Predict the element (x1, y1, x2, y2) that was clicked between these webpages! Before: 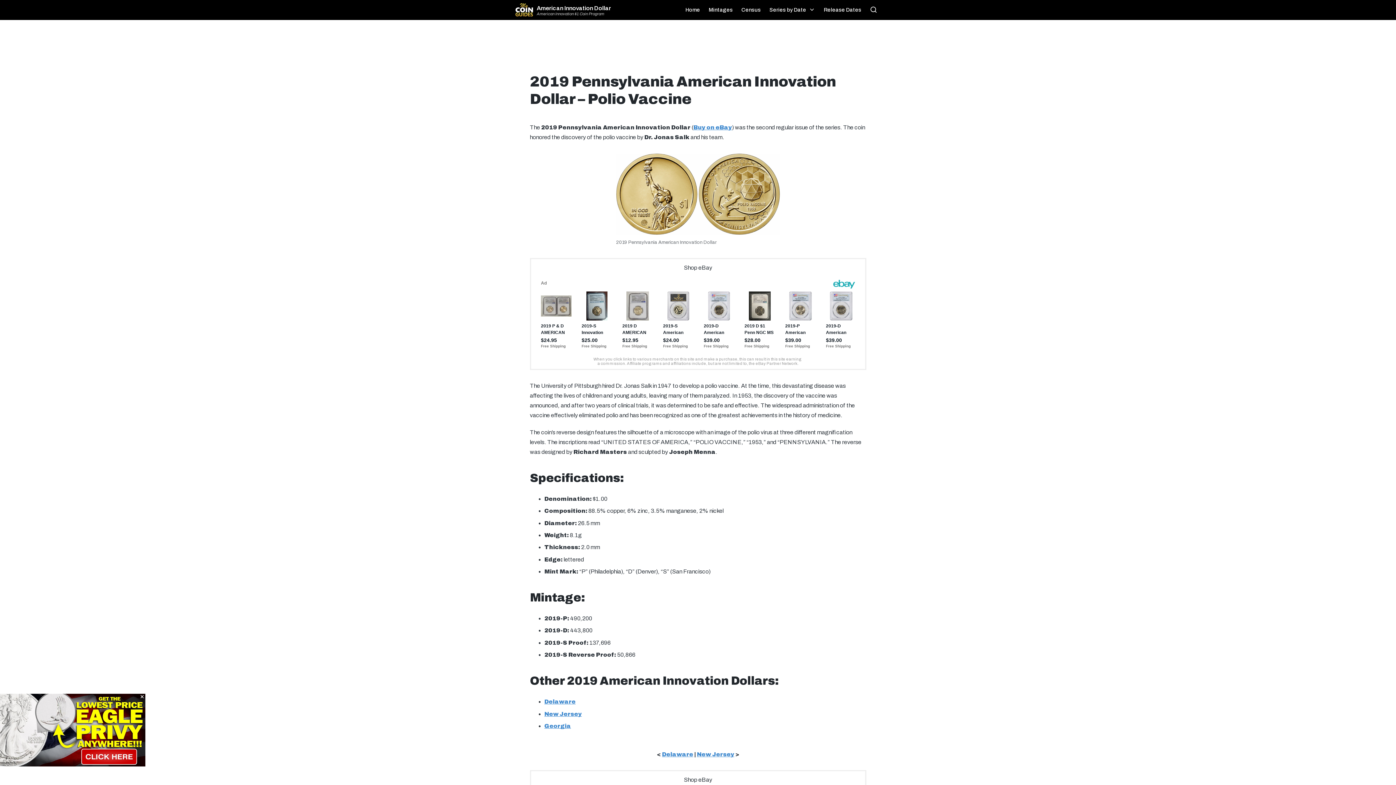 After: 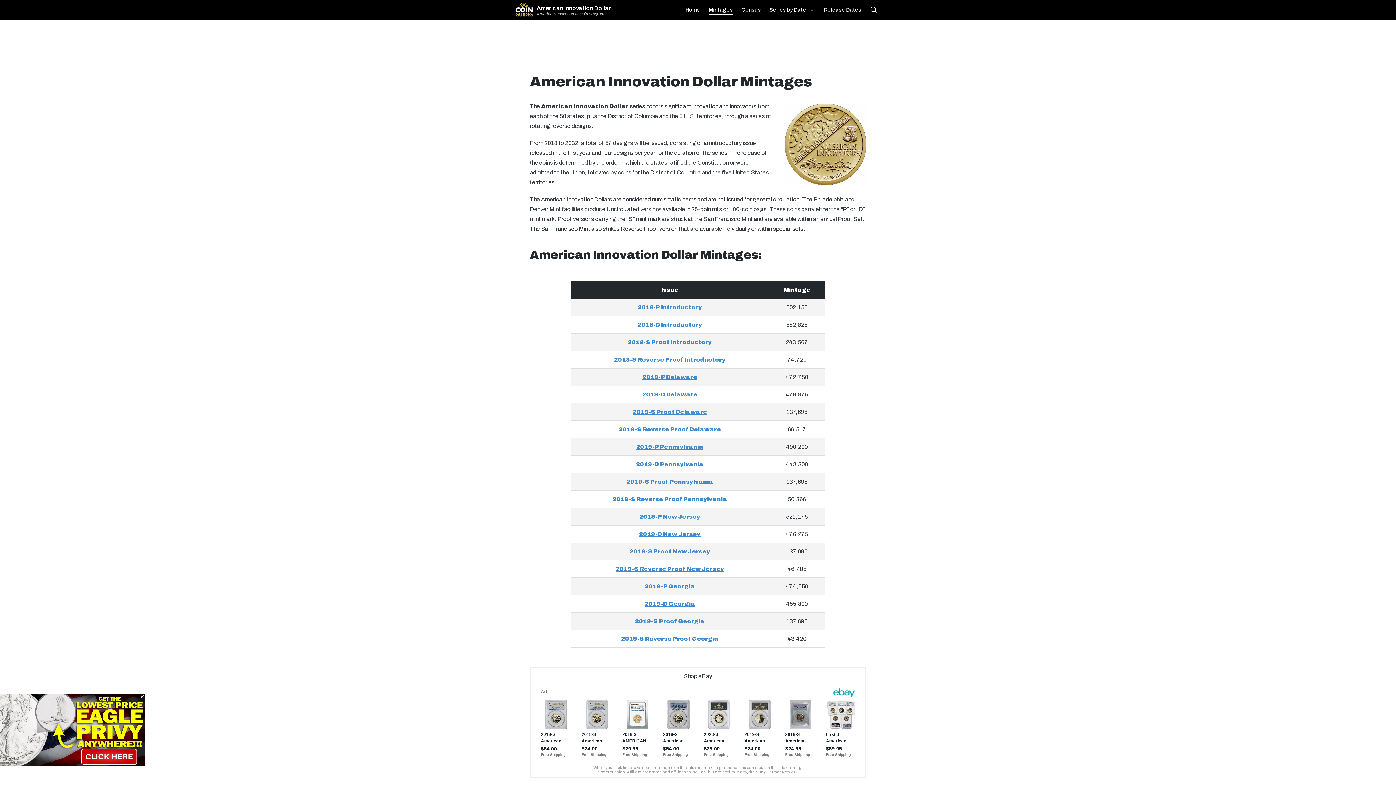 Action: bbox: (708, 4, 732, 14) label: Mintages